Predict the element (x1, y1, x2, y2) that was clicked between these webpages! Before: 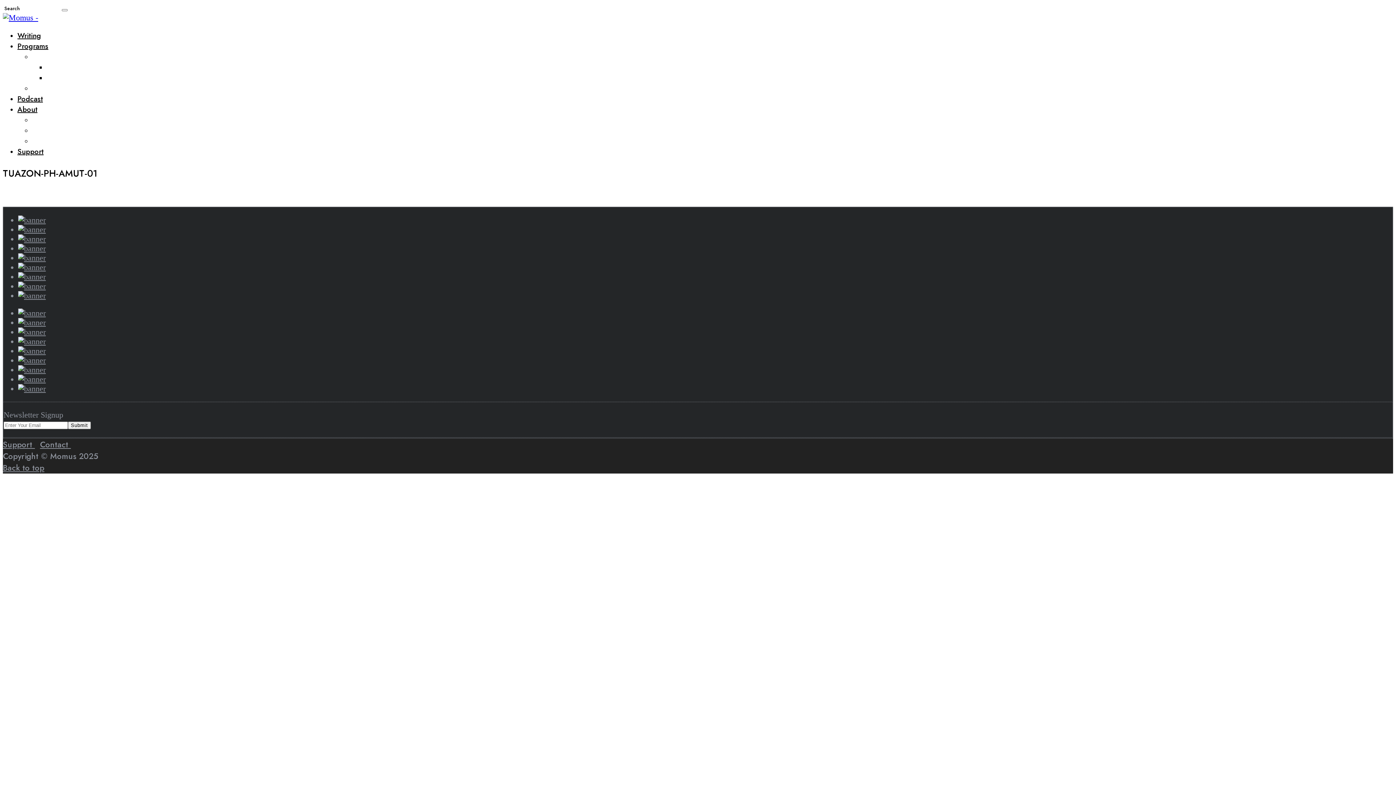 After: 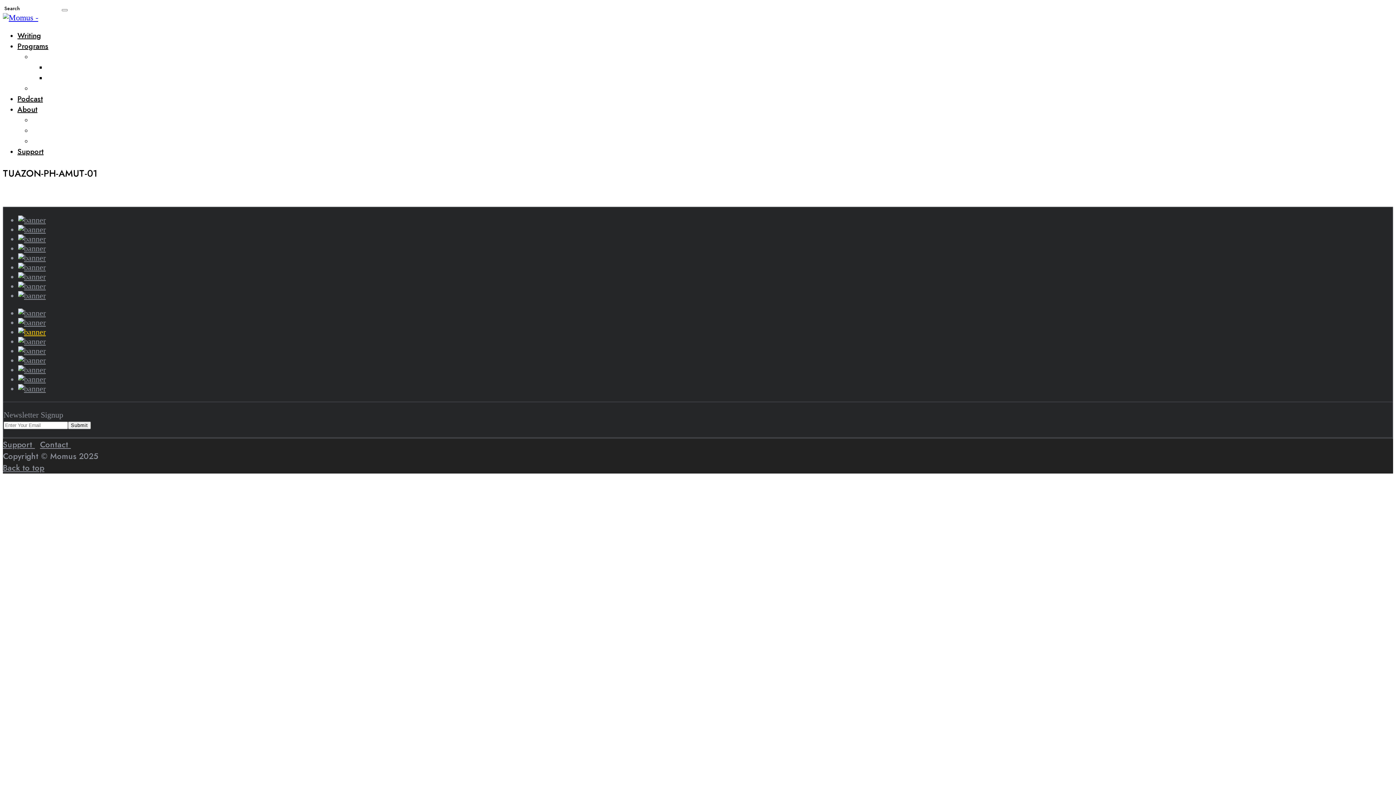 Action: bbox: (18, 327, 45, 336)